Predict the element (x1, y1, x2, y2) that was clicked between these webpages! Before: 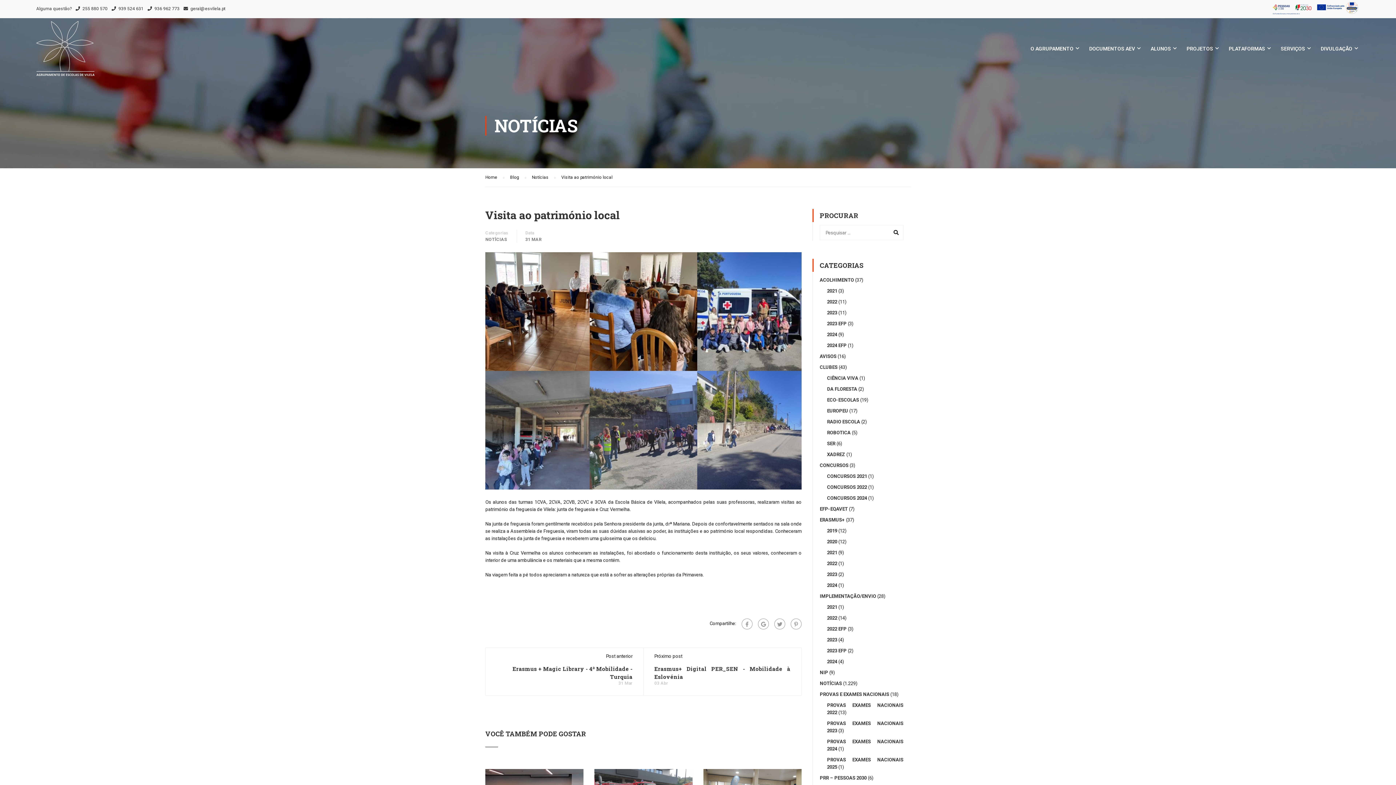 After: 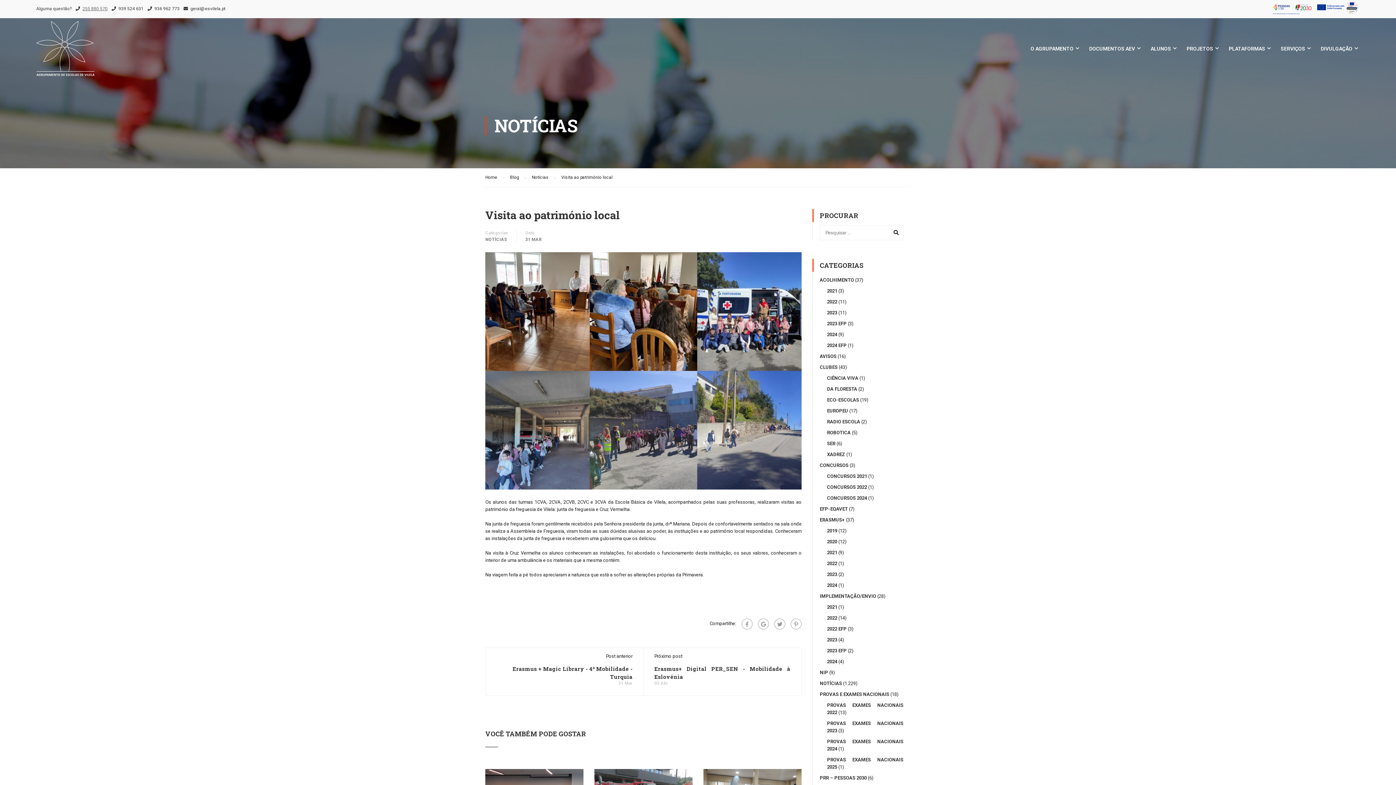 Action: bbox: (82, 6, 107, 11) label: 255 880 570